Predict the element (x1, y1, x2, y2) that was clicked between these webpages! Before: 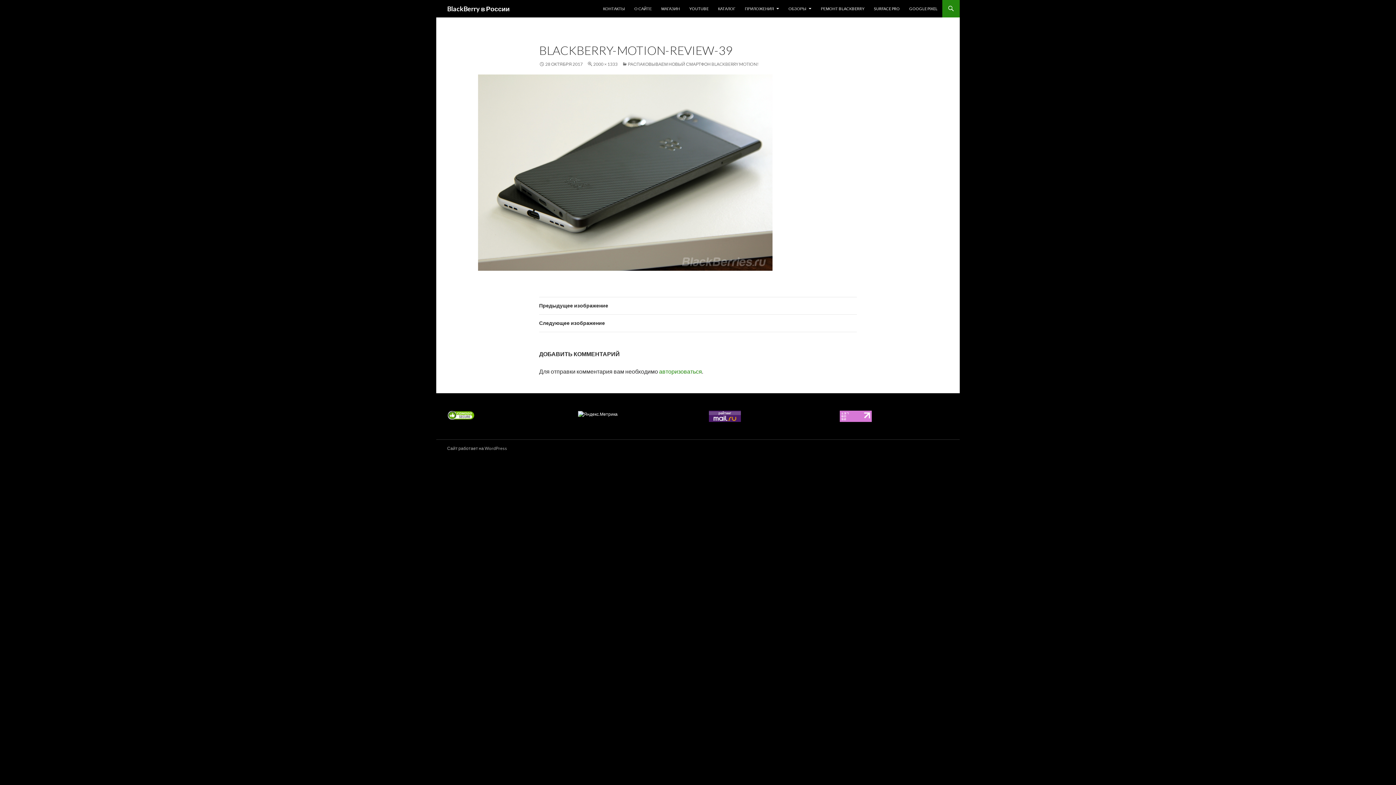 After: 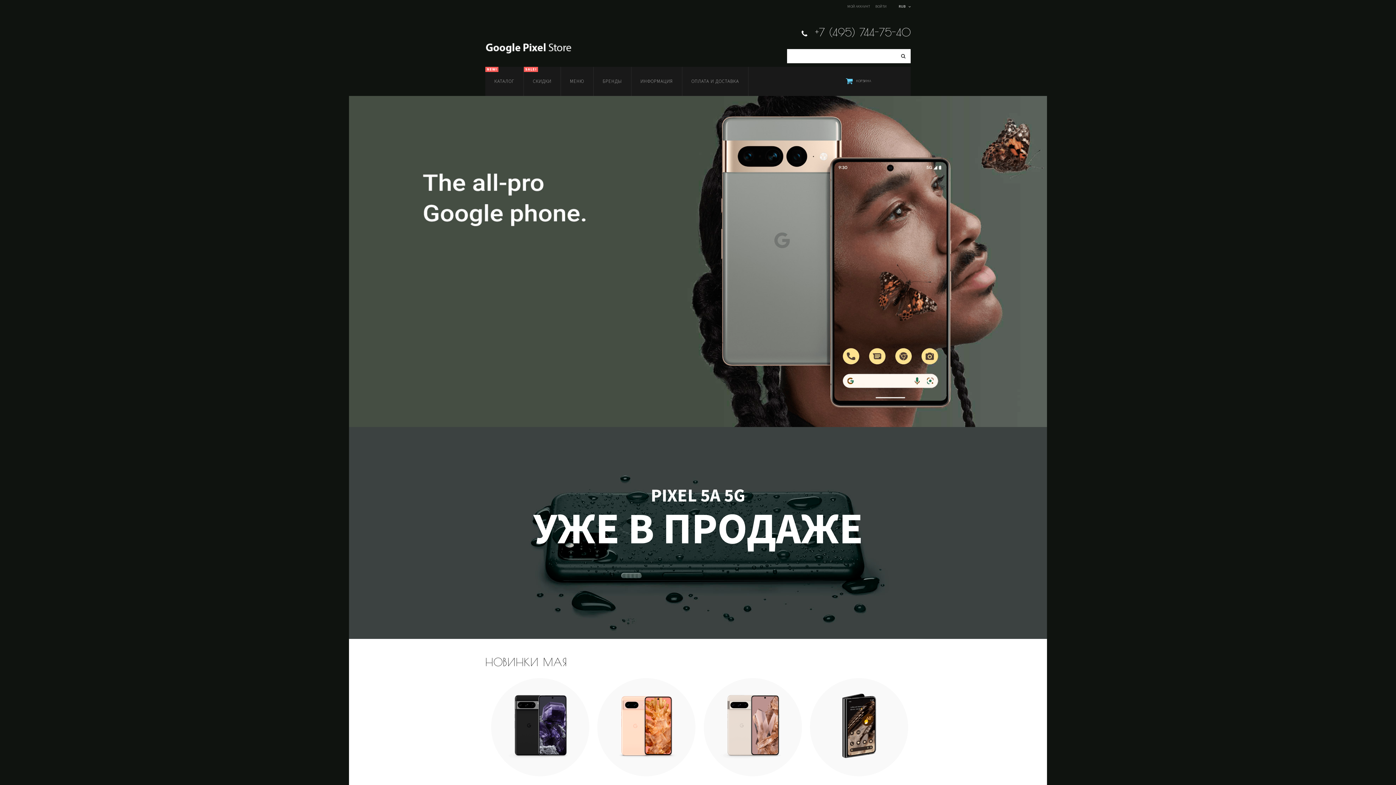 Action: bbox: (905, 0, 942, 17) label: GOOGLE PIXEL